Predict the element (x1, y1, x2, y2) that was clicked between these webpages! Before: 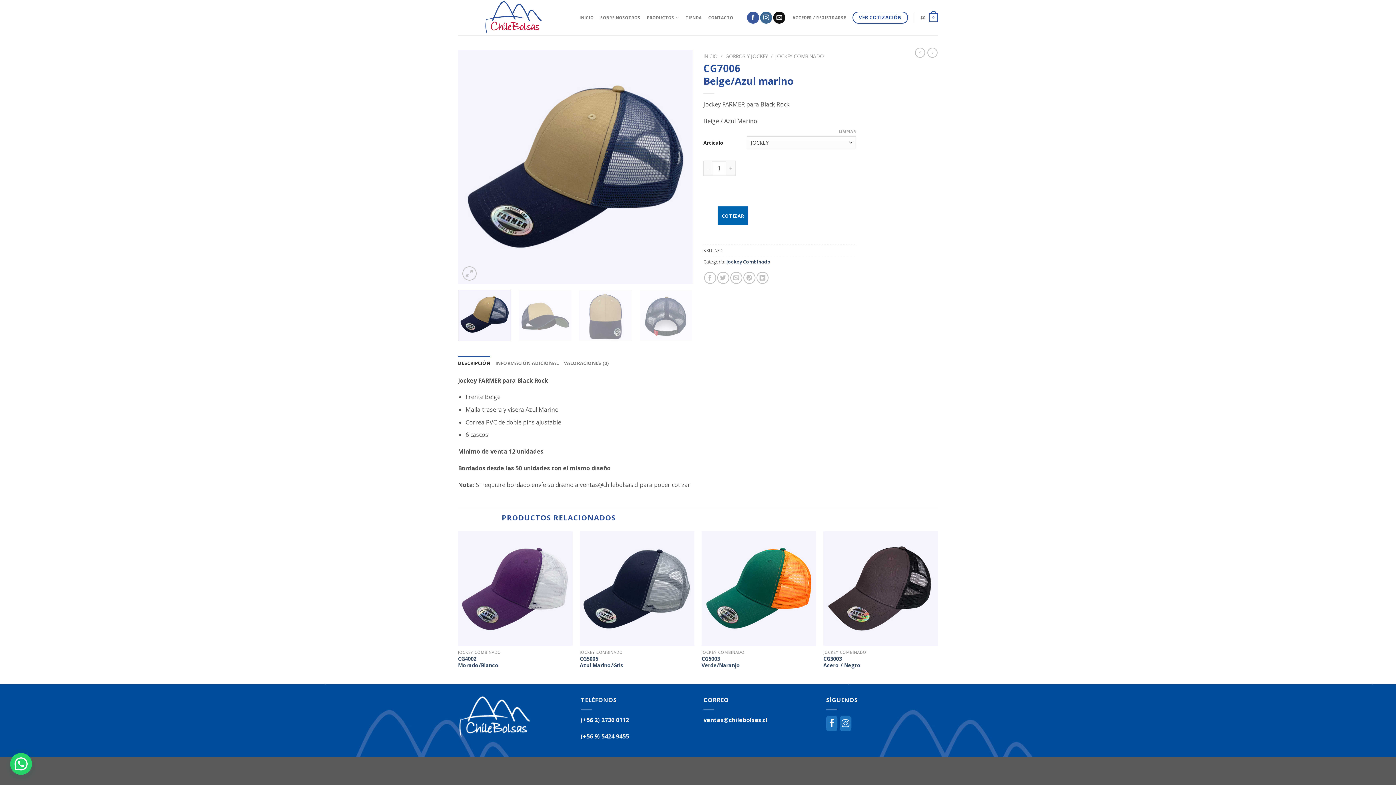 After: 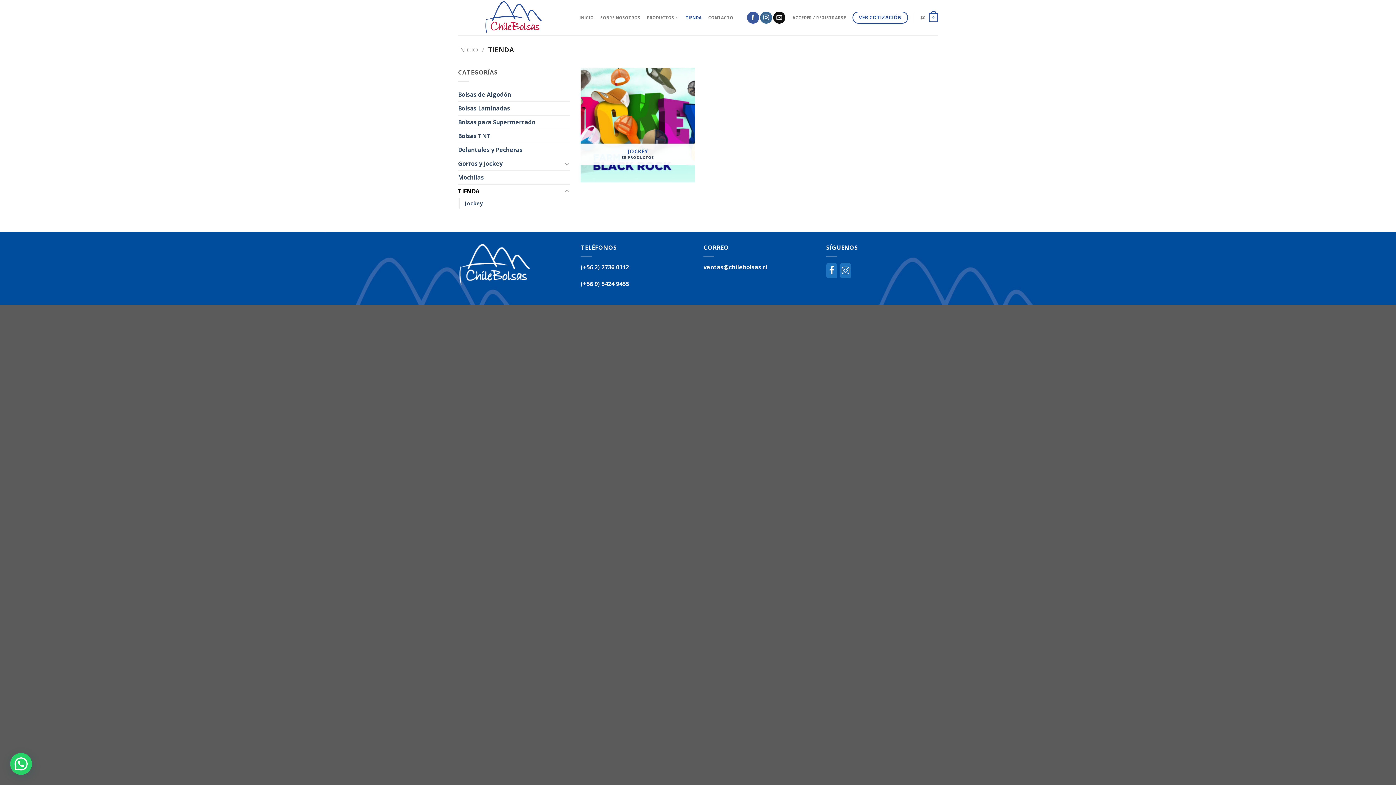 Action: label: TIENDA bbox: (685, 11, 701, 24)